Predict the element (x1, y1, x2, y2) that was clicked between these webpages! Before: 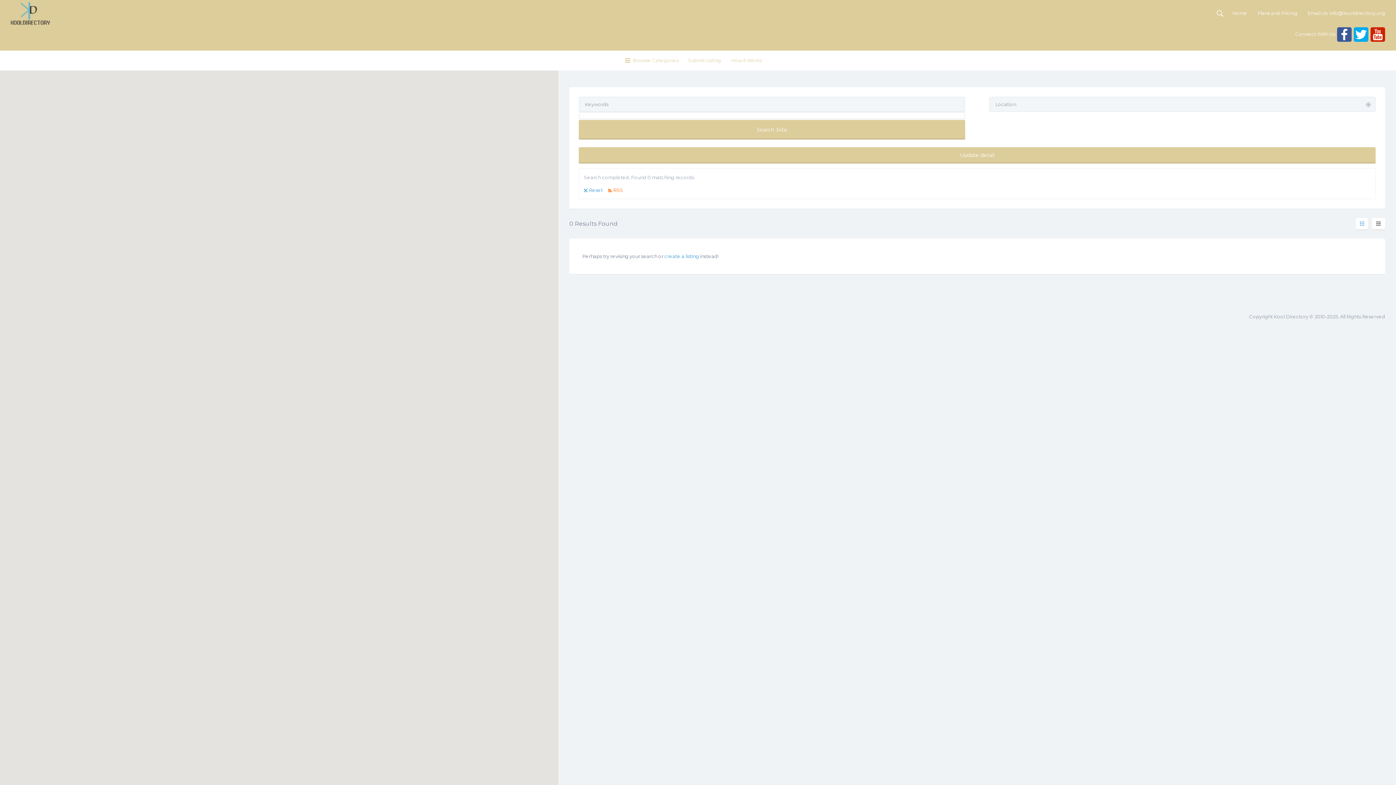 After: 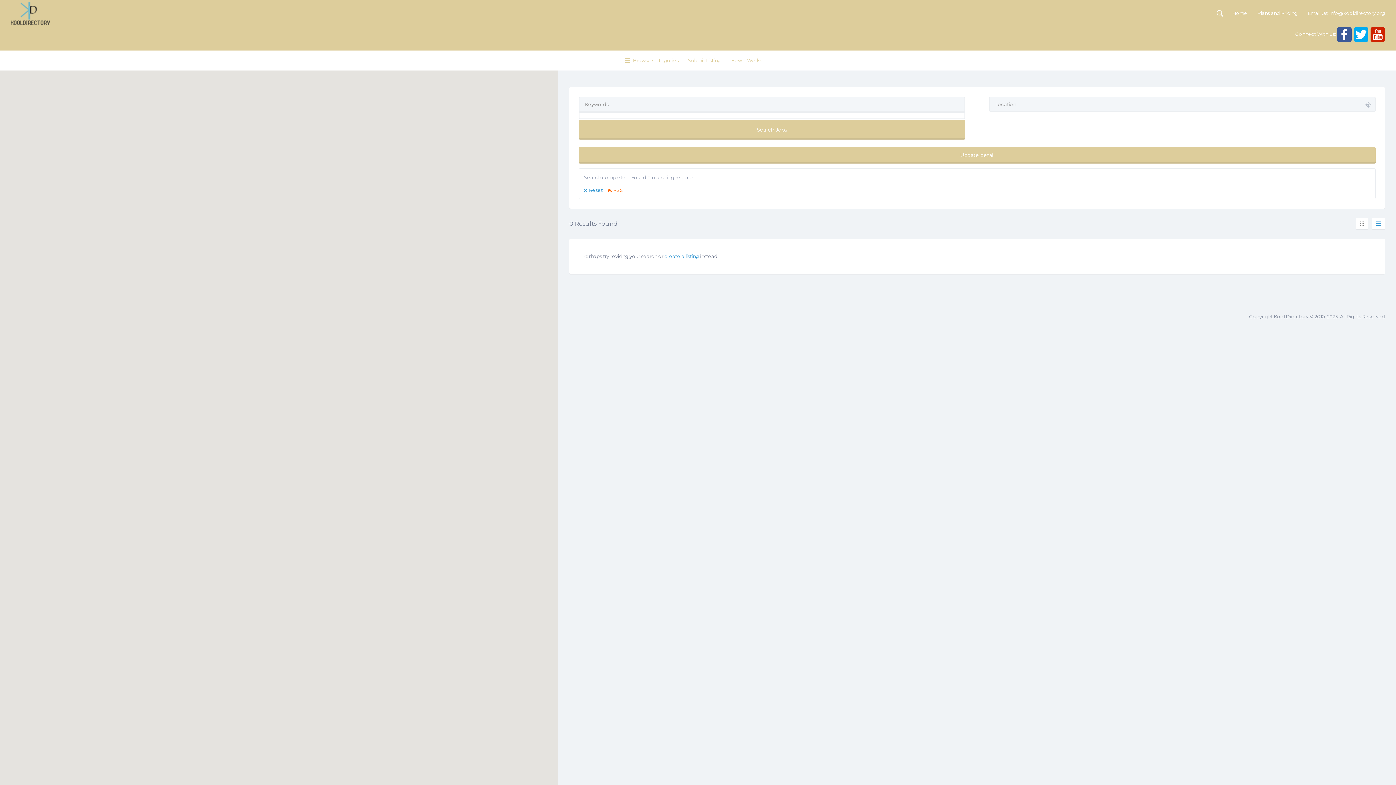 Action: bbox: (1372, 218, 1385, 229)